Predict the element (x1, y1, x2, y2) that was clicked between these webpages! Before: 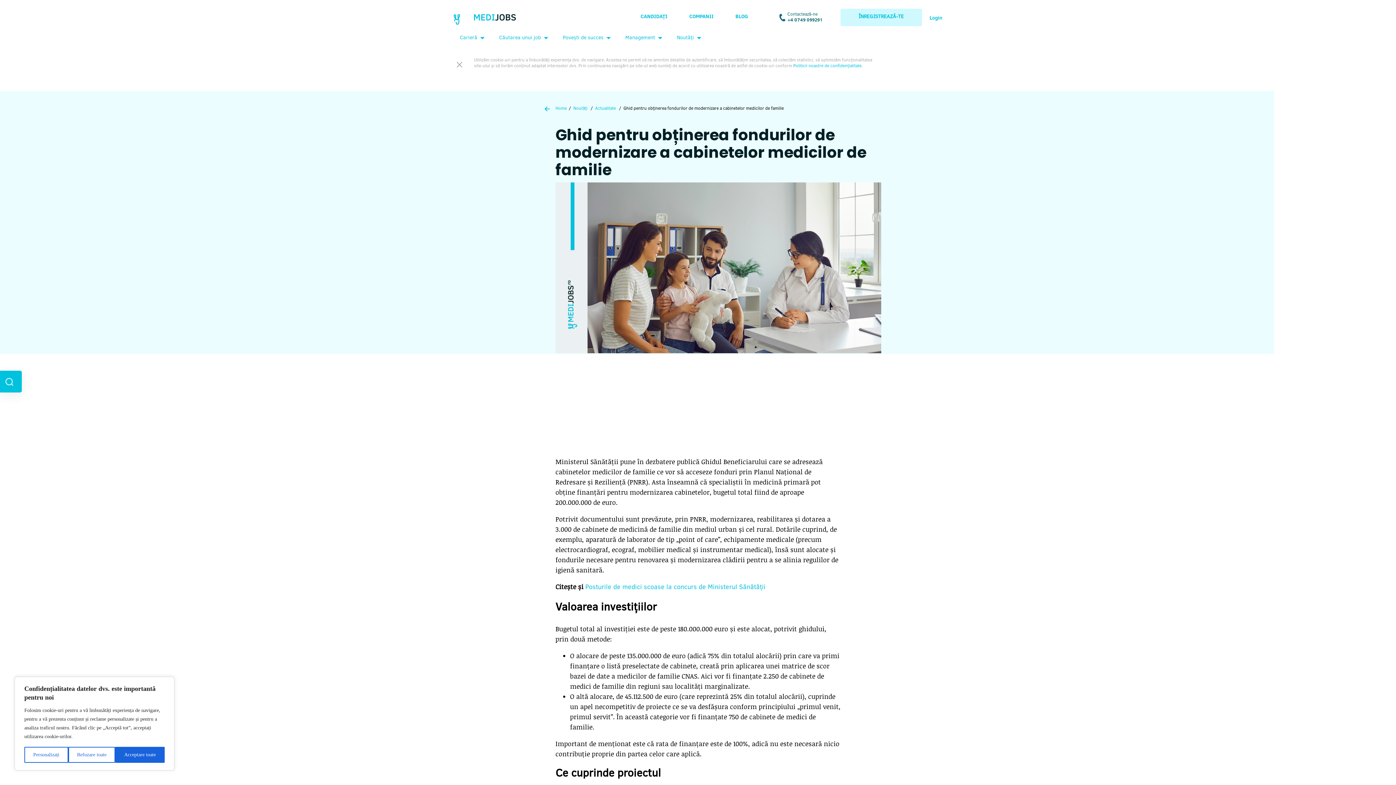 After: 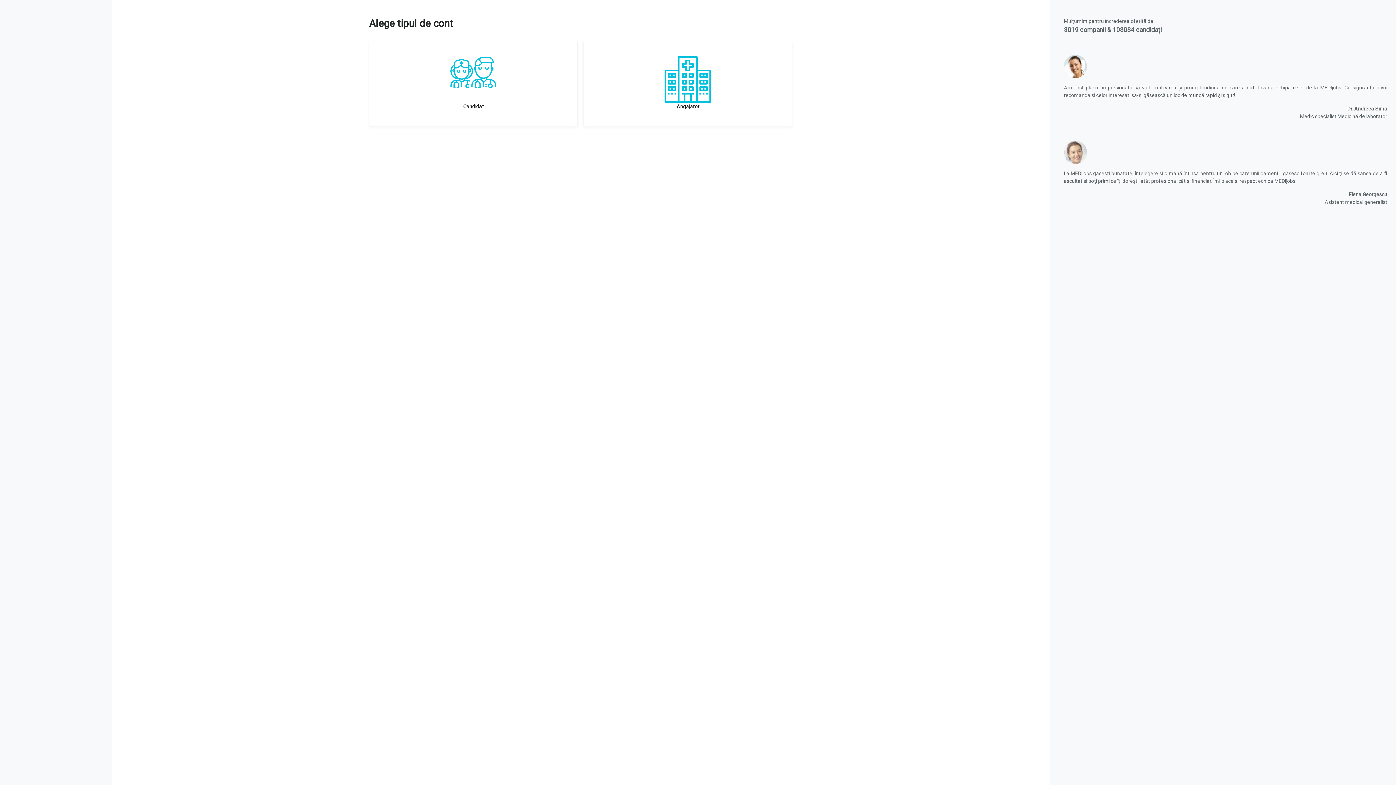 Action: label: ÎNREGISTREAZĂ-TE bbox: (840, 8, 922, 26)